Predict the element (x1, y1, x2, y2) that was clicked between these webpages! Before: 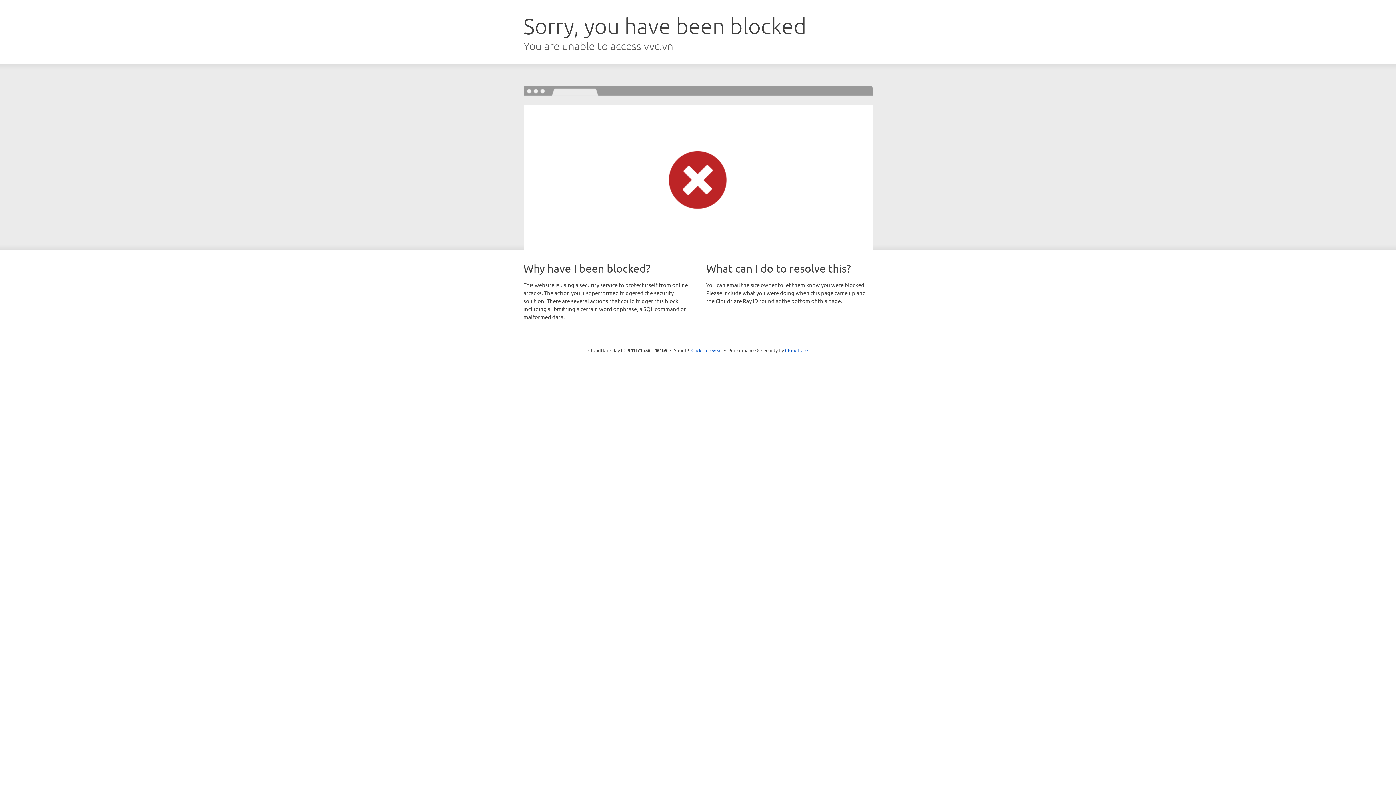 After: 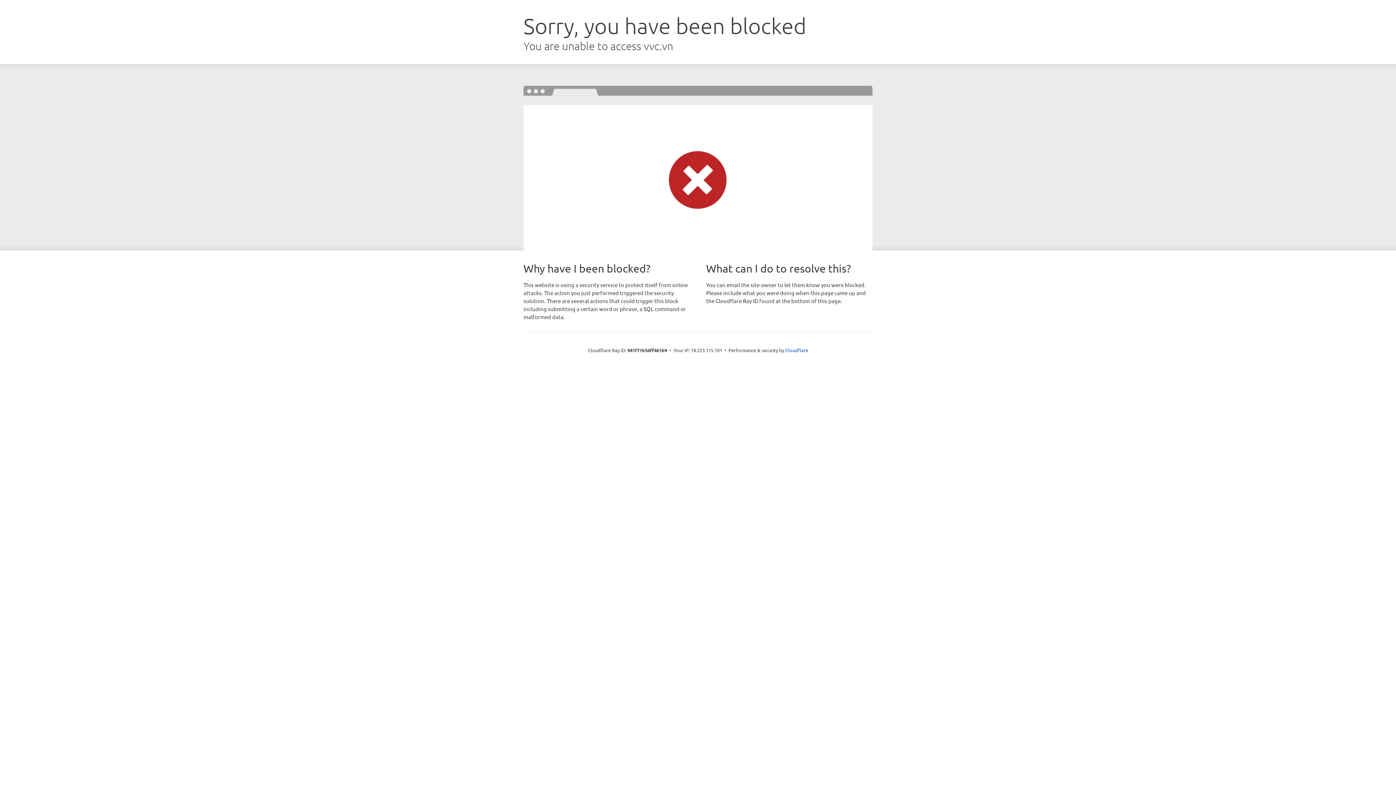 Action: label: Click to reveal bbox: (691, 346, 722, 353)